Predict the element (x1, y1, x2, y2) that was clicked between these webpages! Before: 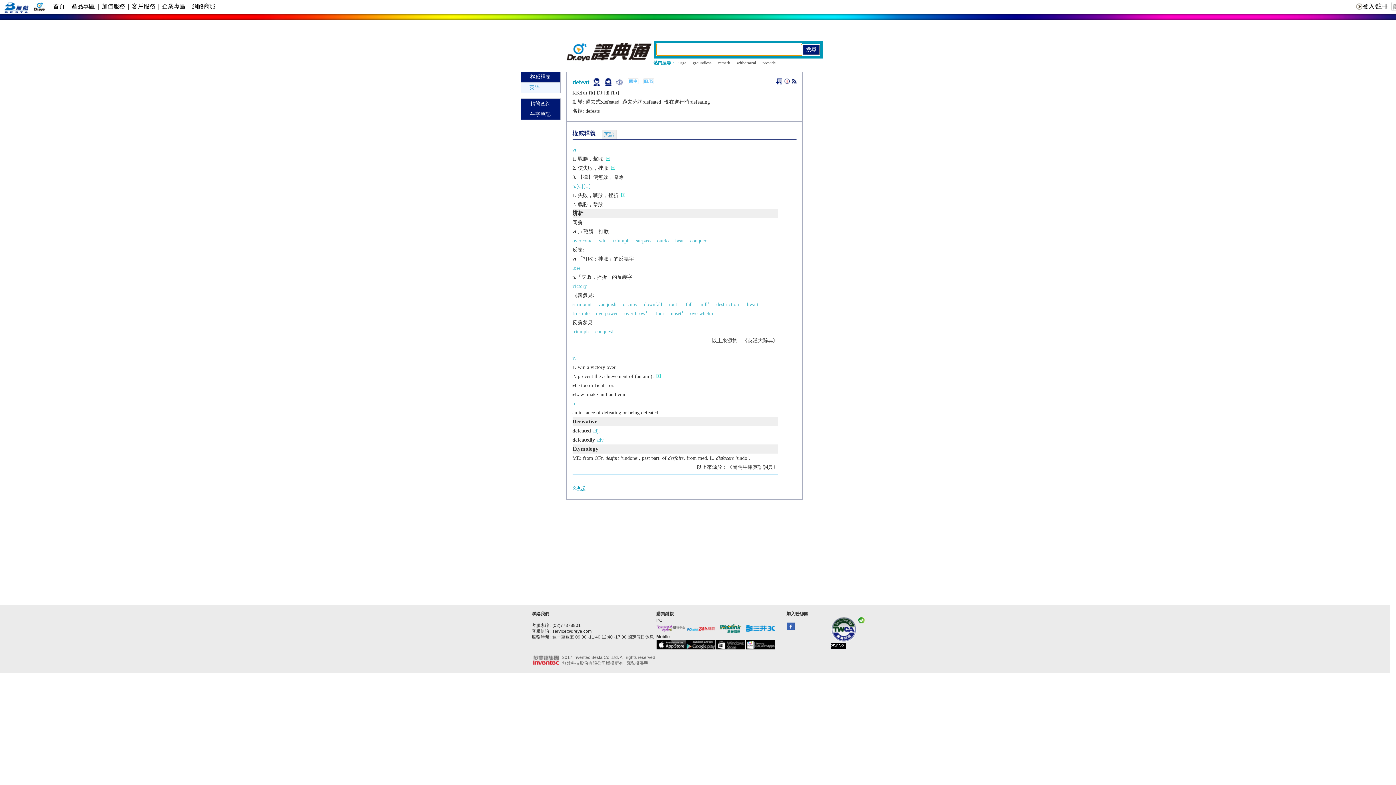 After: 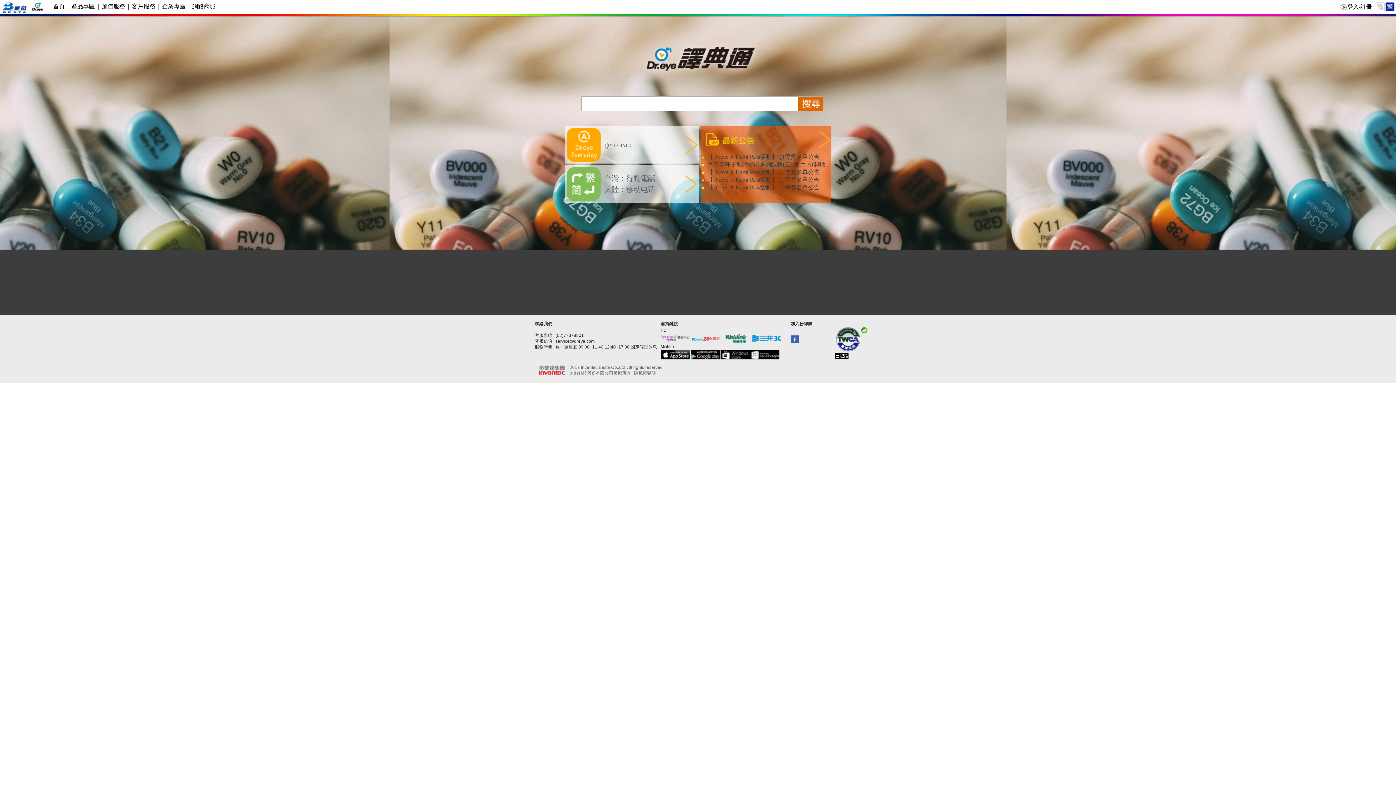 Action: bbox: (50, 3, 67, 9) label:   首頁  